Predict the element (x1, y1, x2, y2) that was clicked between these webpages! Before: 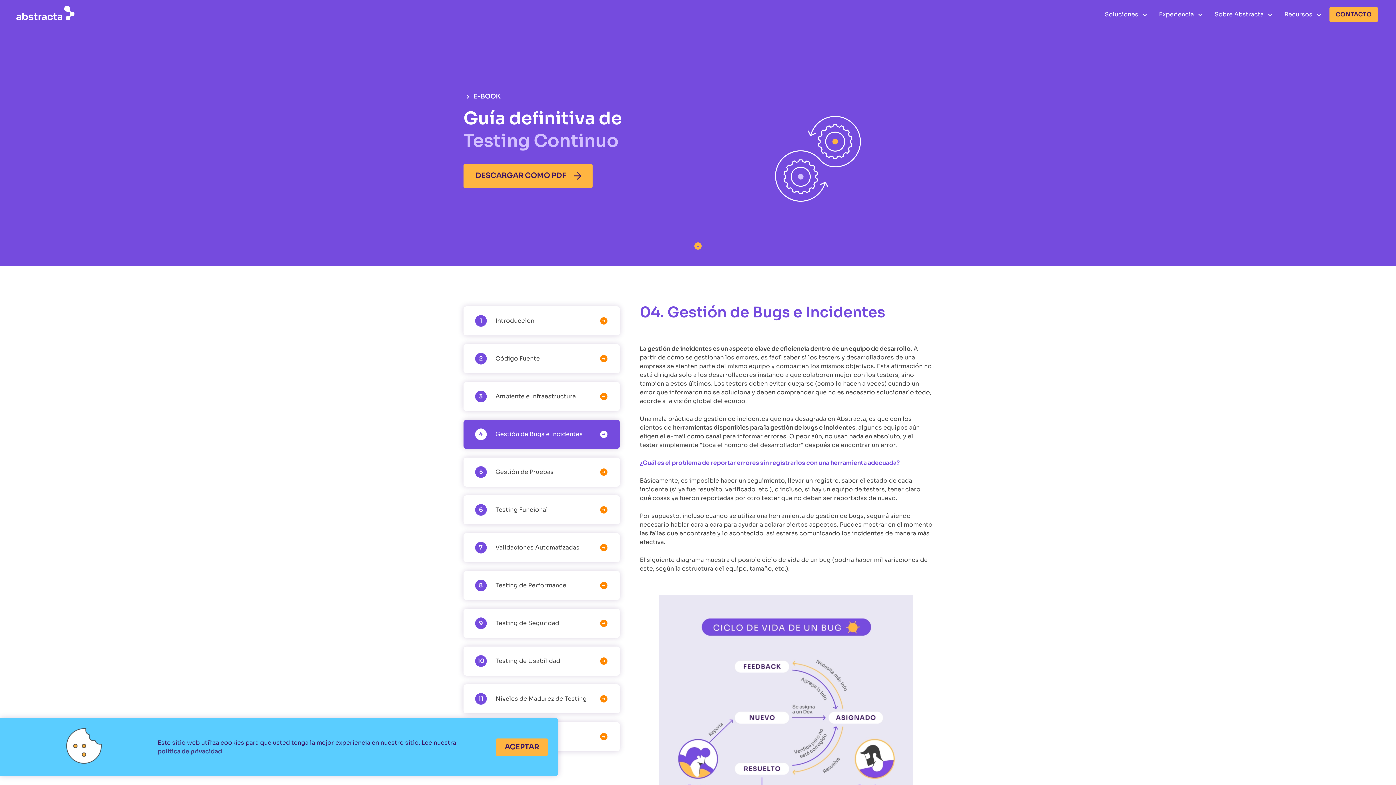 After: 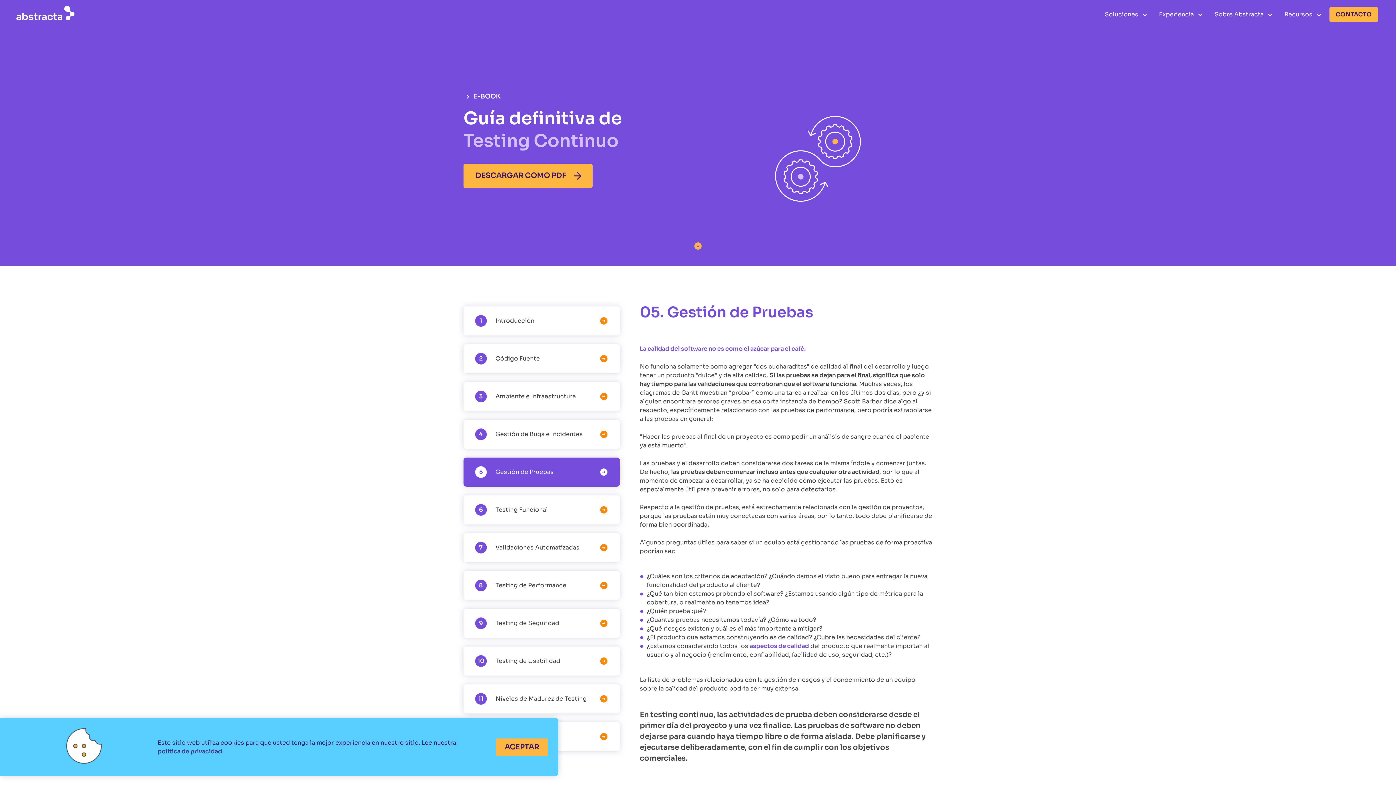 Action: bbox: (463, 457, 619, 486) label: 5
Gestión de Pruebas
